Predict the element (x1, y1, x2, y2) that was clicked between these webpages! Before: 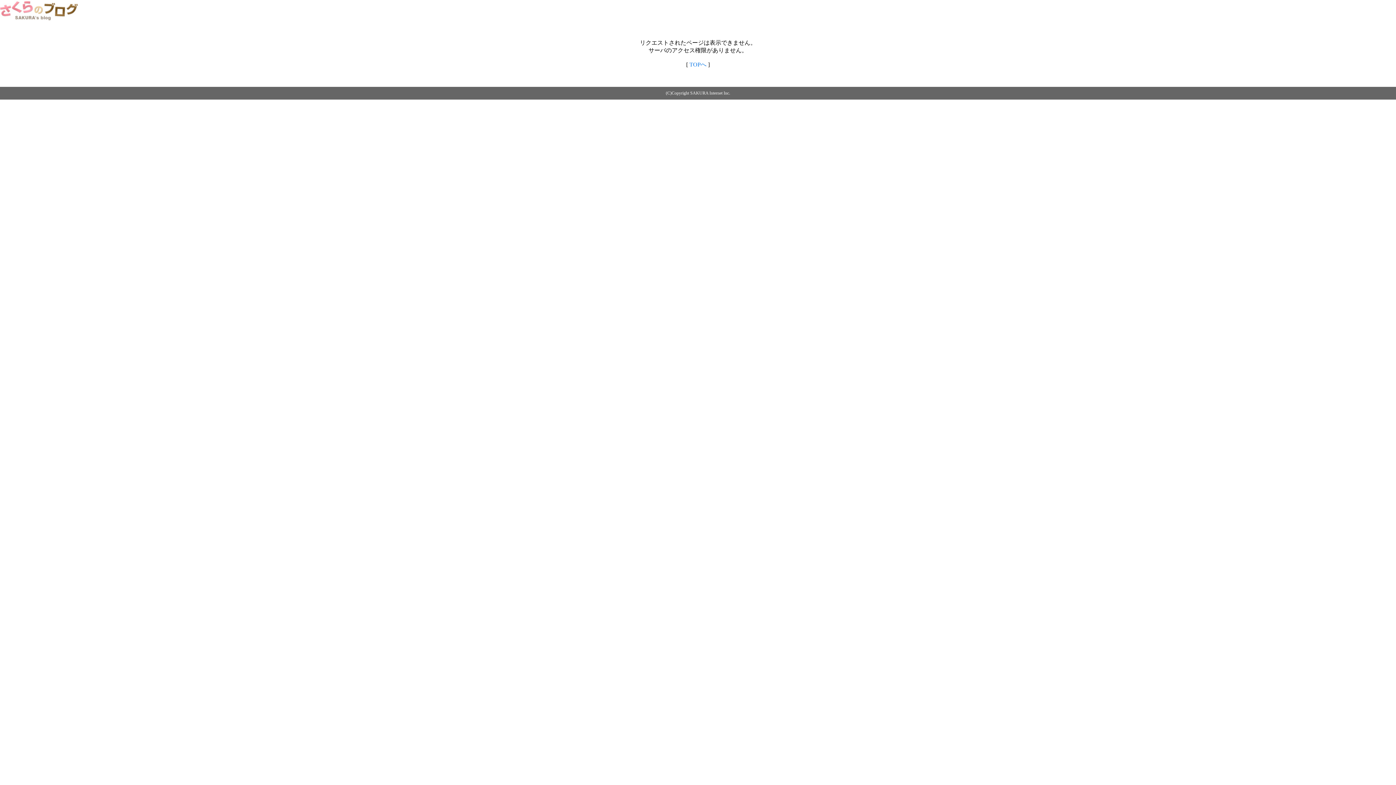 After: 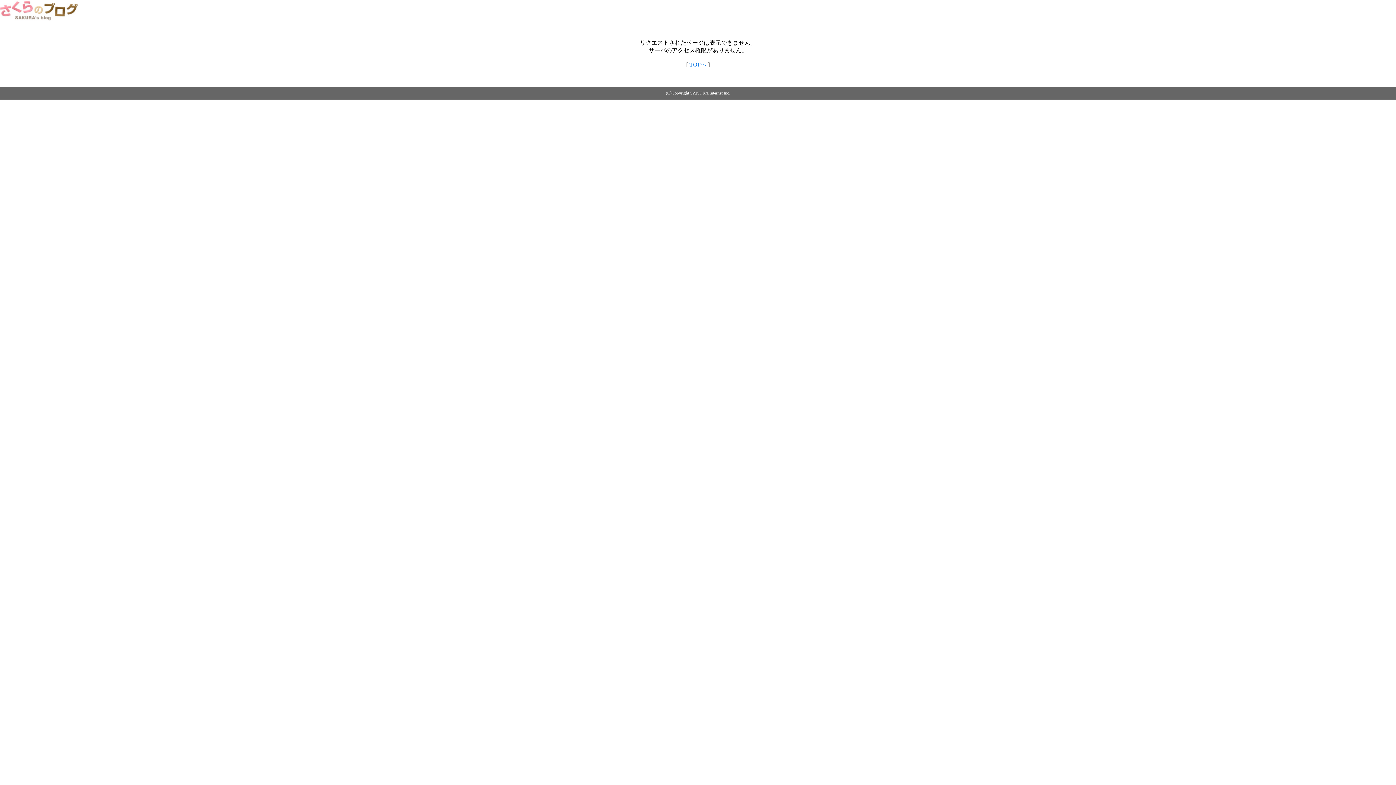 Action: bbox: (0, 14, 79, 20)